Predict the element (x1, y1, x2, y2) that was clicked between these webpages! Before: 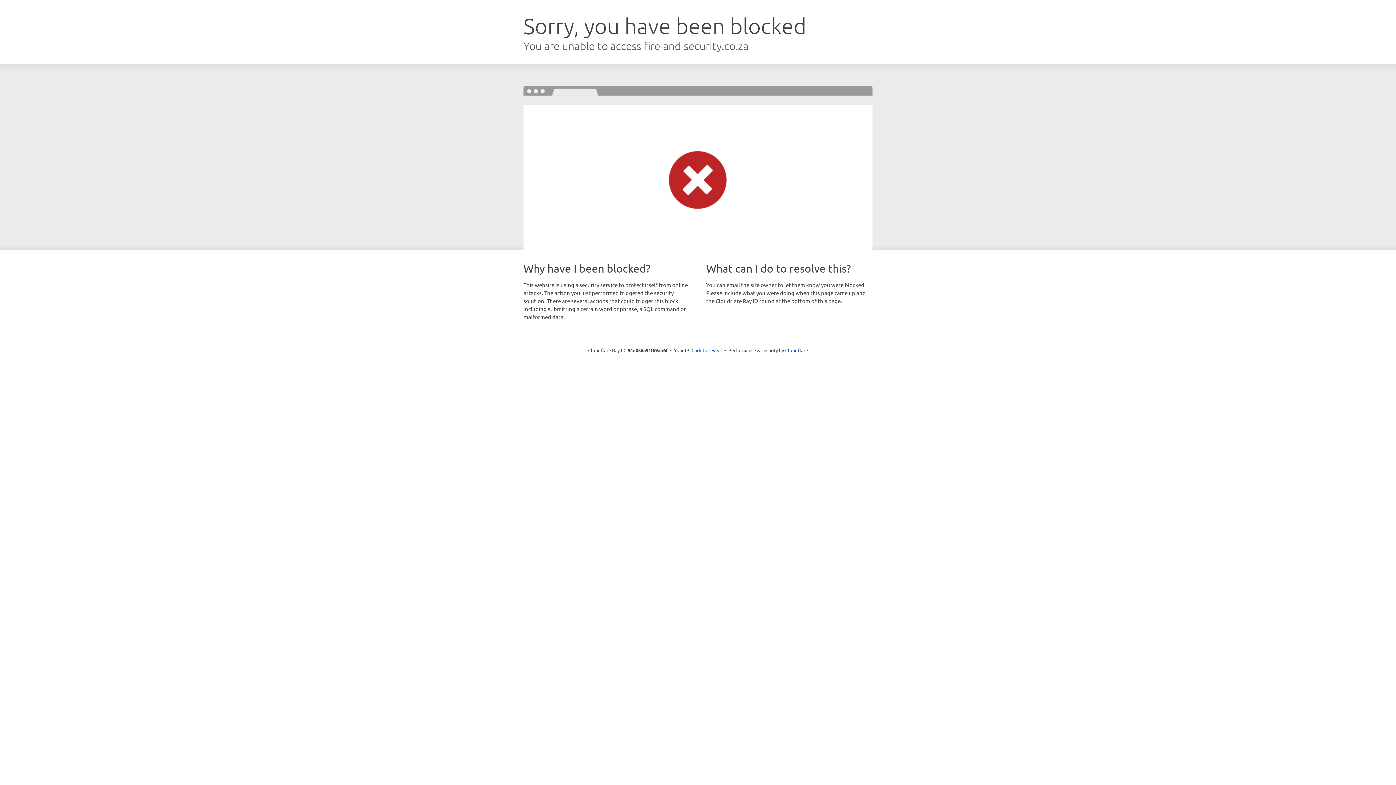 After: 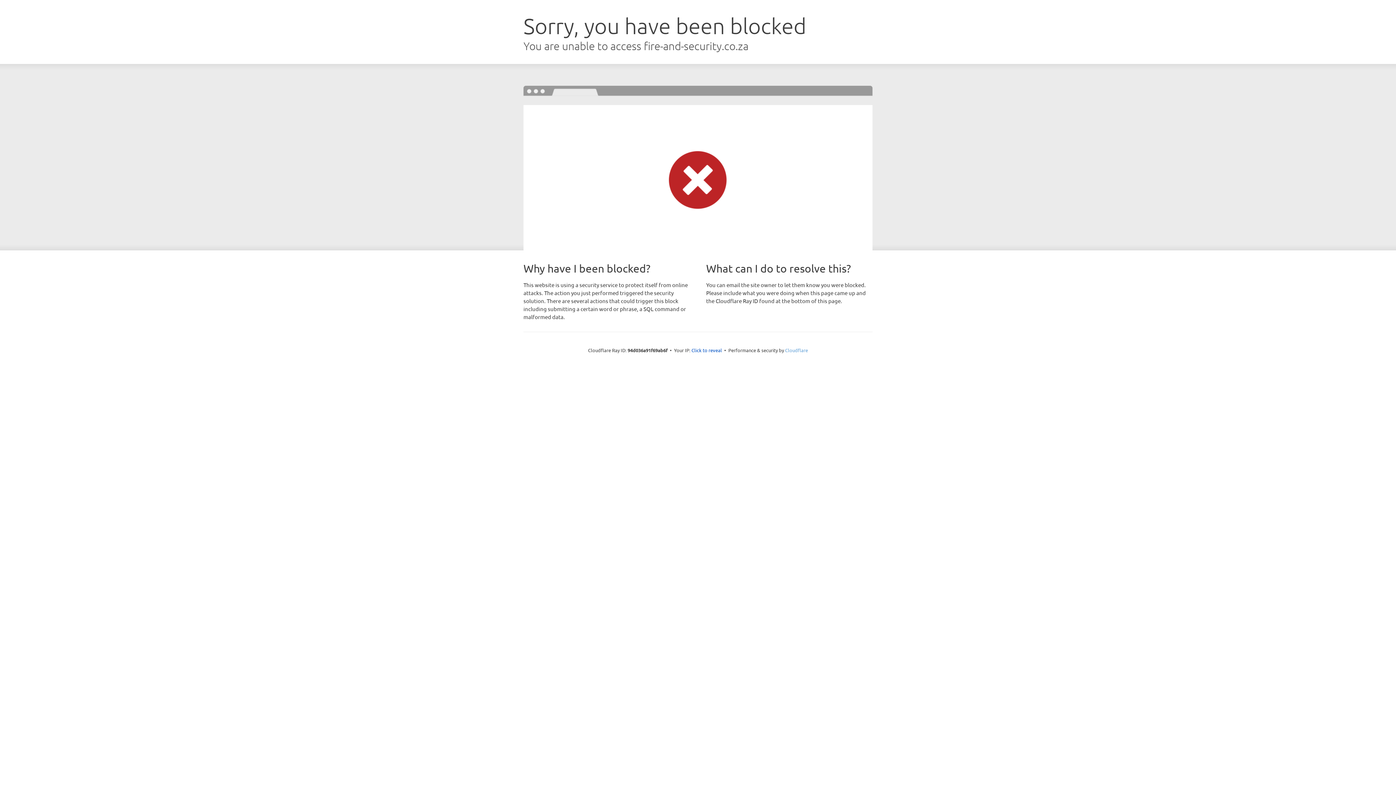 Action: label: Cloudflare bbox: (785, 347, 808, 353)